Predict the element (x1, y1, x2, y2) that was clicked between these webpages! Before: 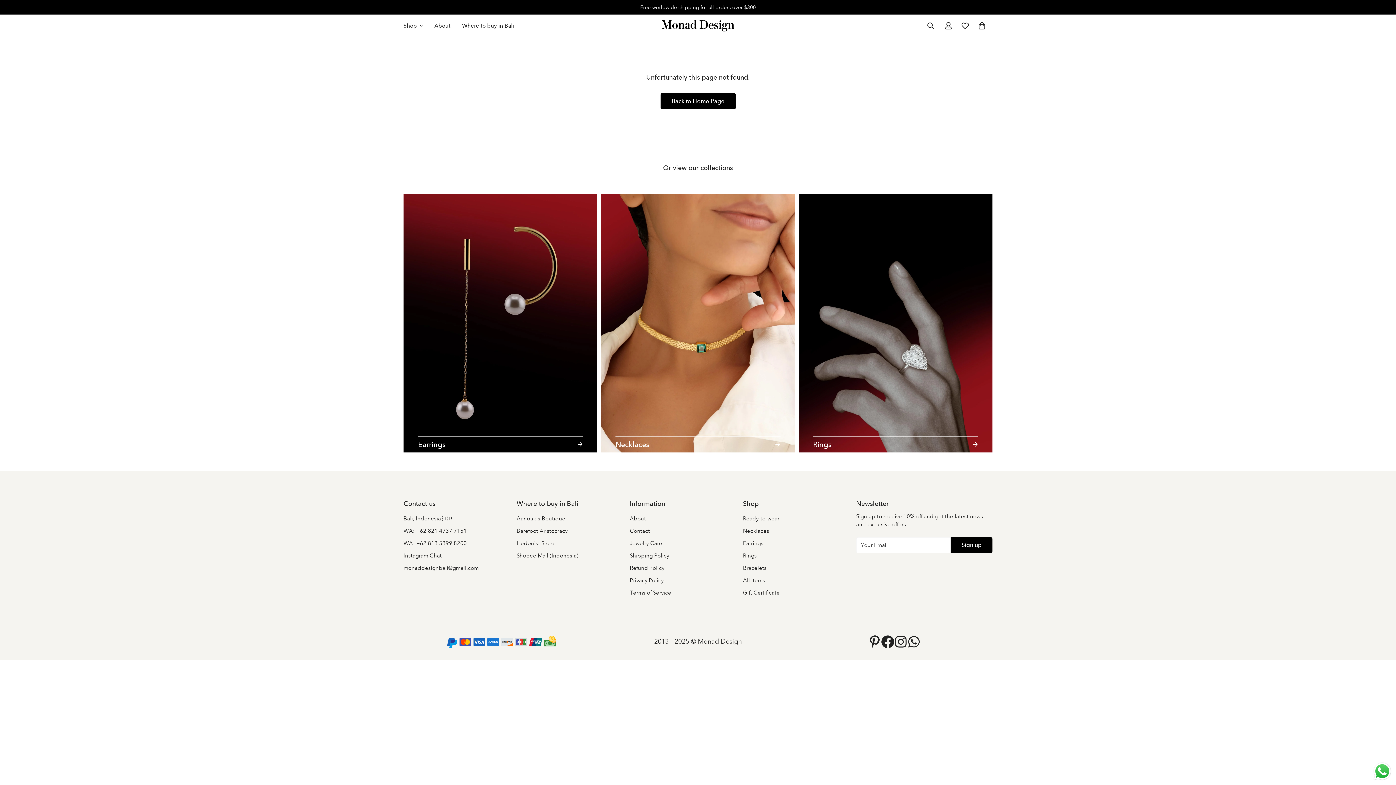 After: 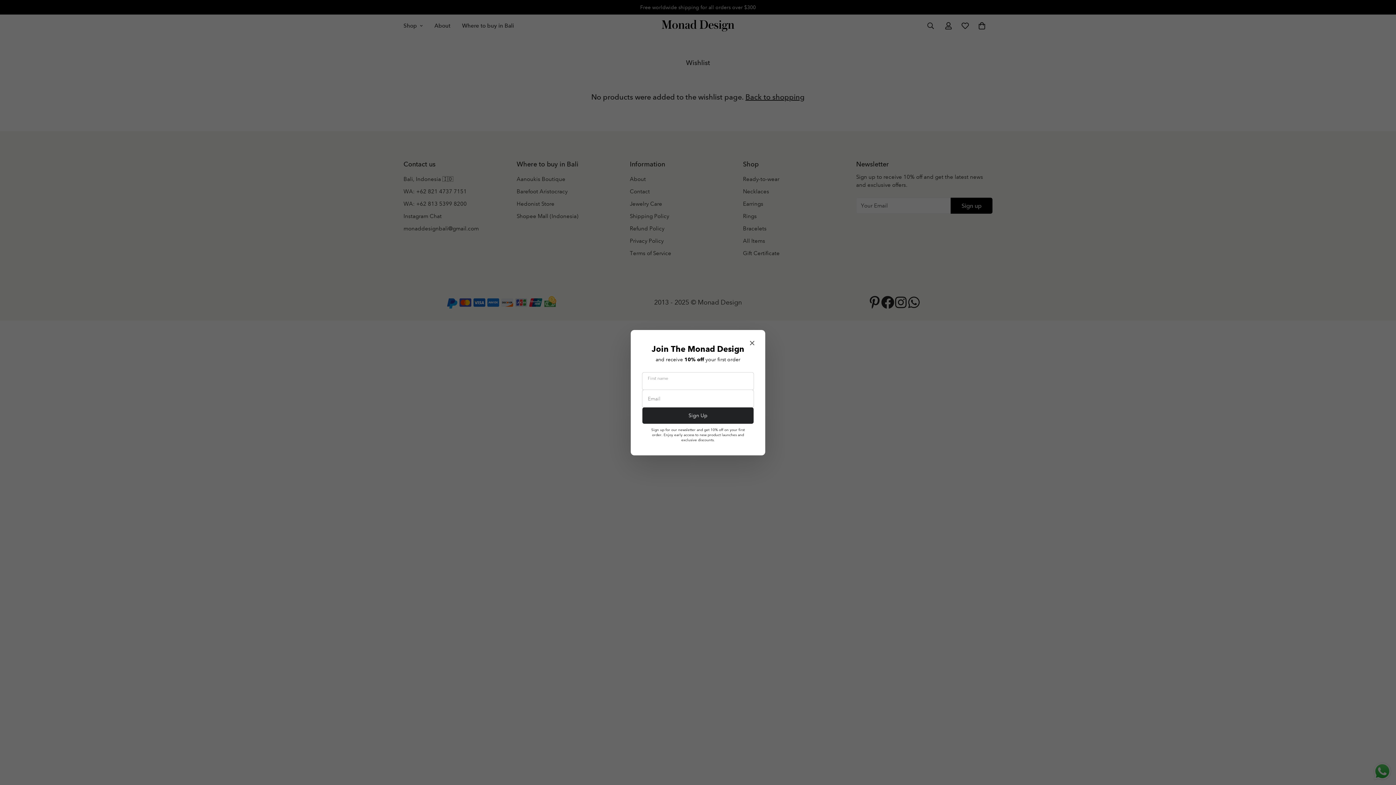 Action: bbox: (957, 15, 973, 36) label: Wishlist